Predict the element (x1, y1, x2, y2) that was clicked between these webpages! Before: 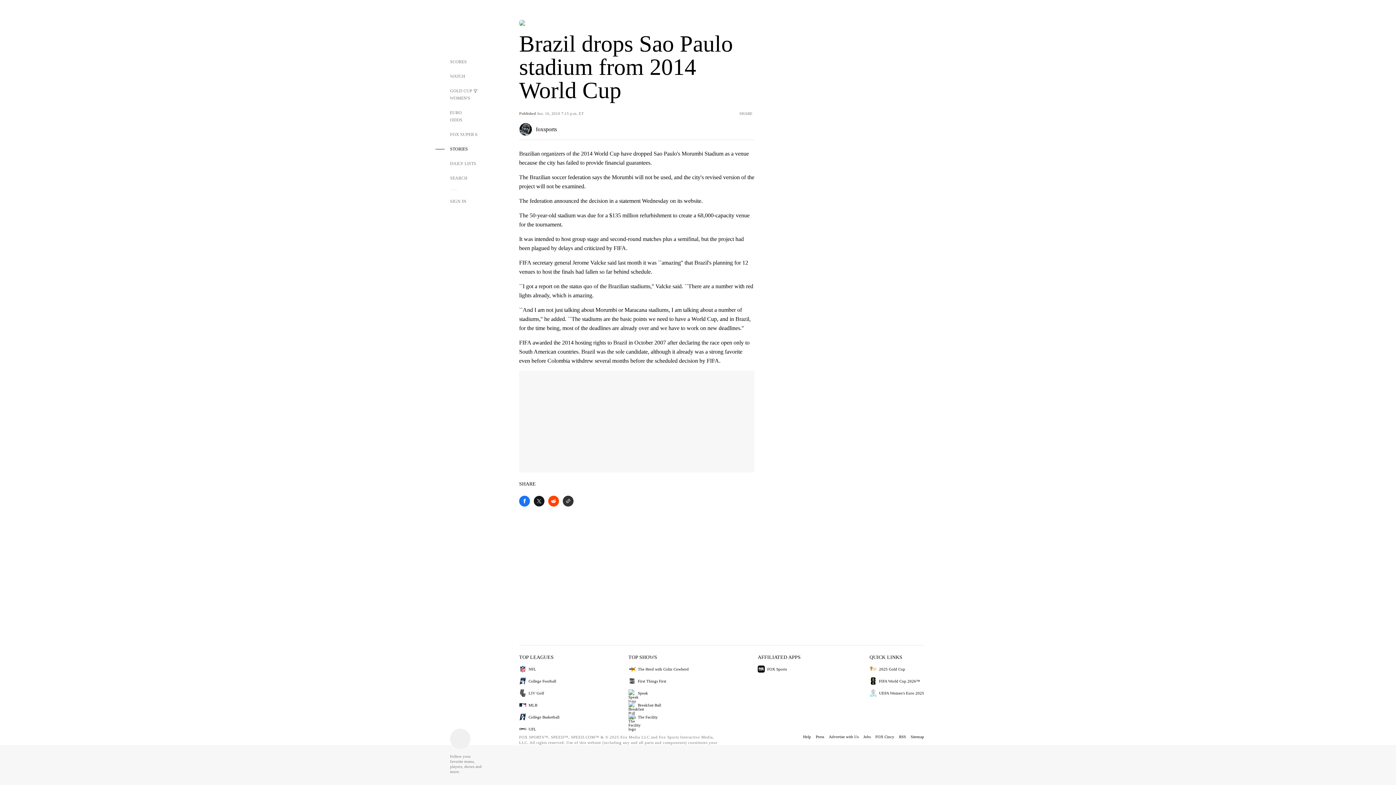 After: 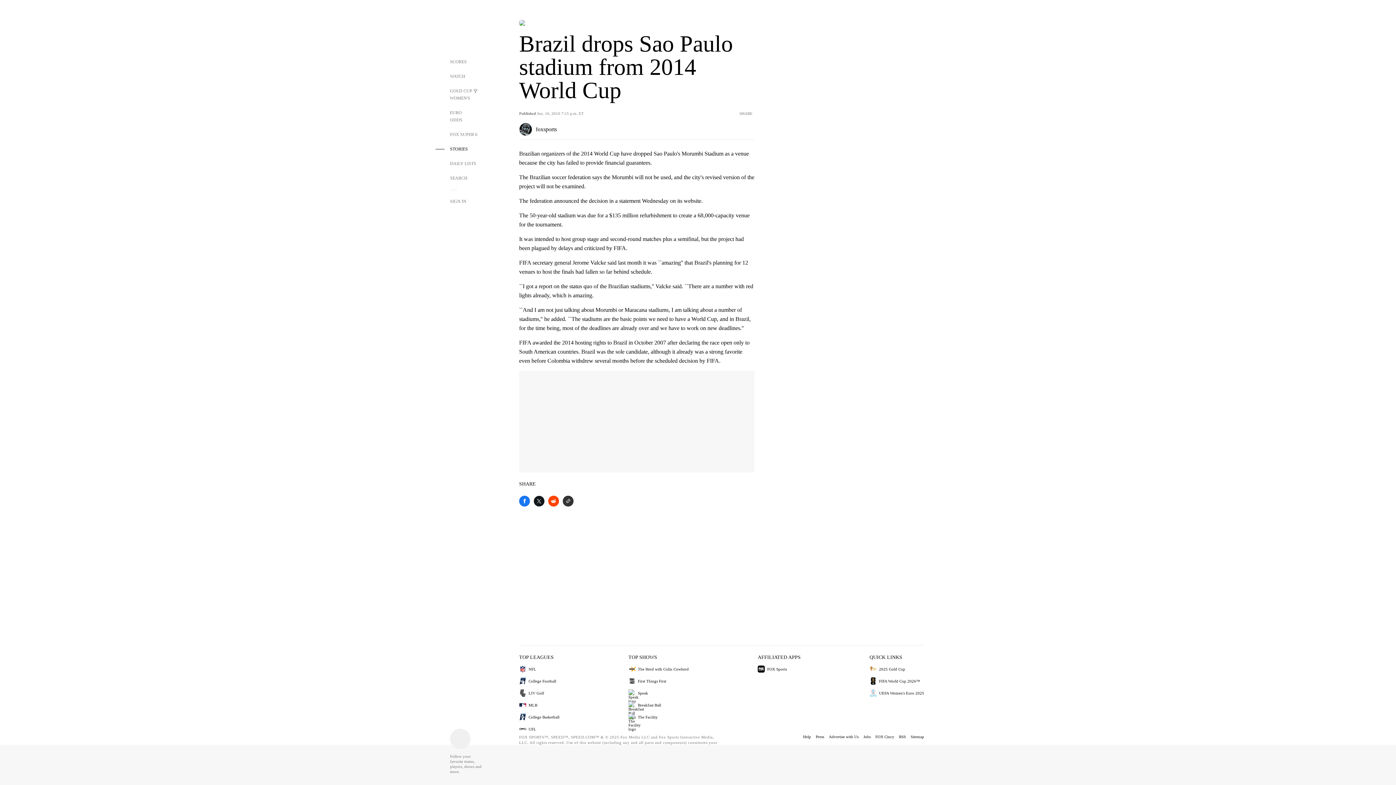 Action: bbox: (824, 733, 858, 741) label: Advertise with Us